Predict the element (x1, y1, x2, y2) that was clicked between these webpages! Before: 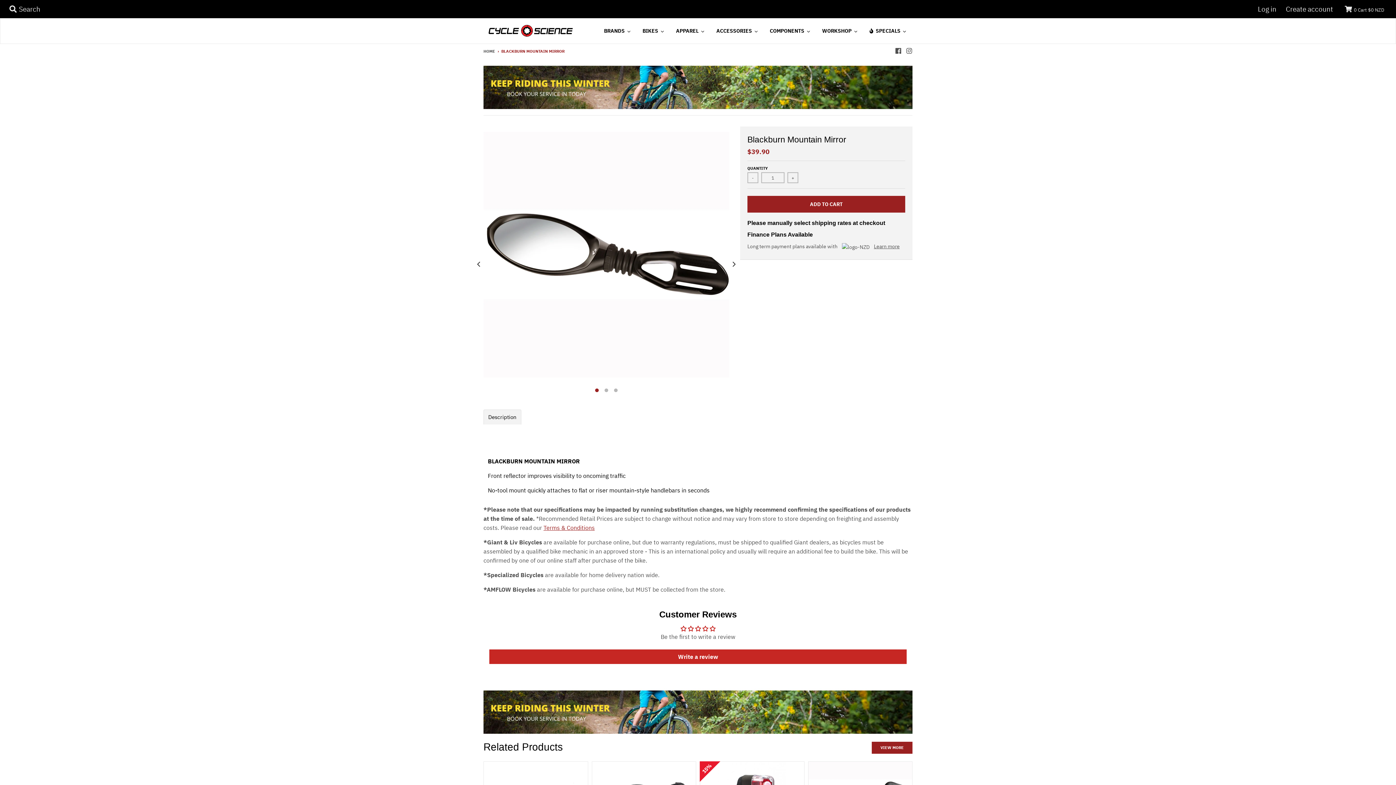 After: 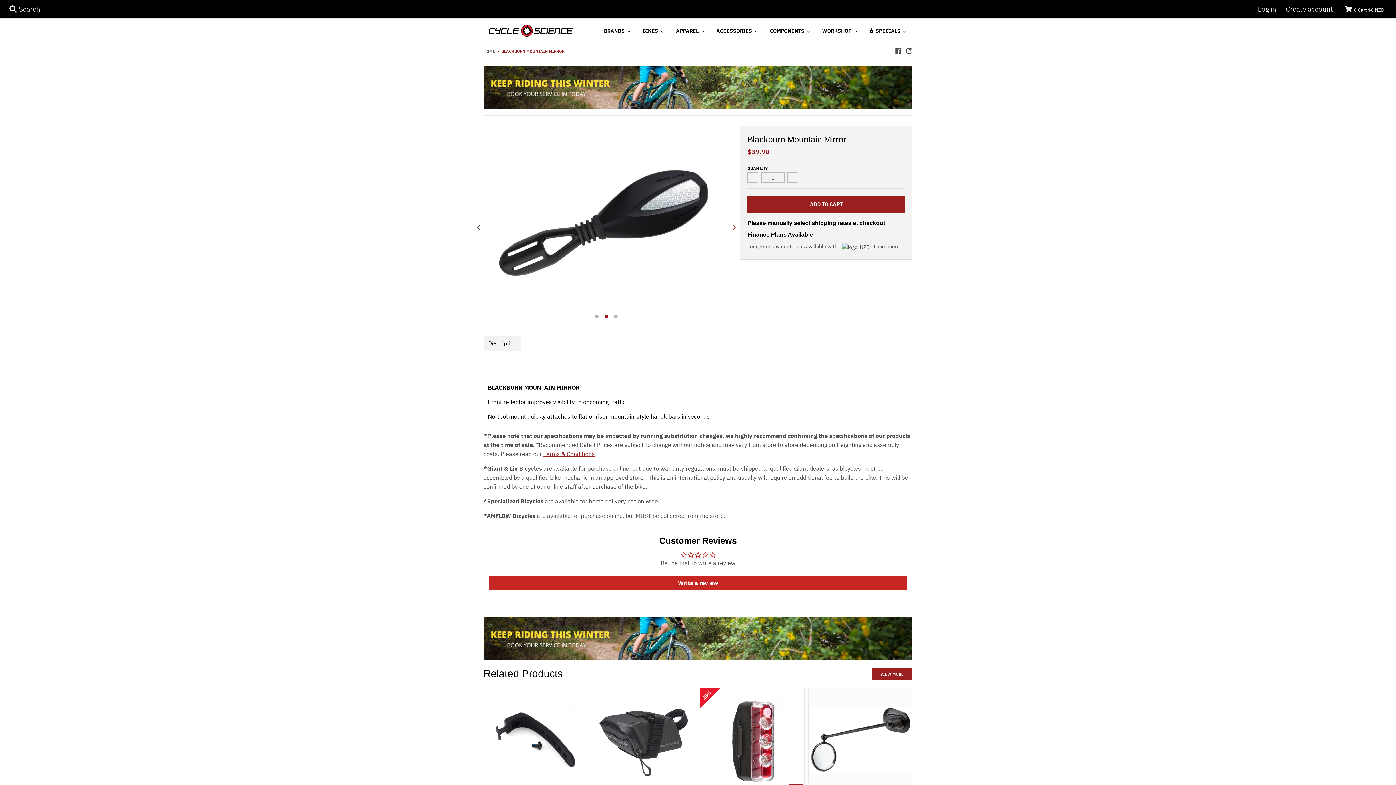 Action: label: Next bbox: (729, 132, 738, 396)